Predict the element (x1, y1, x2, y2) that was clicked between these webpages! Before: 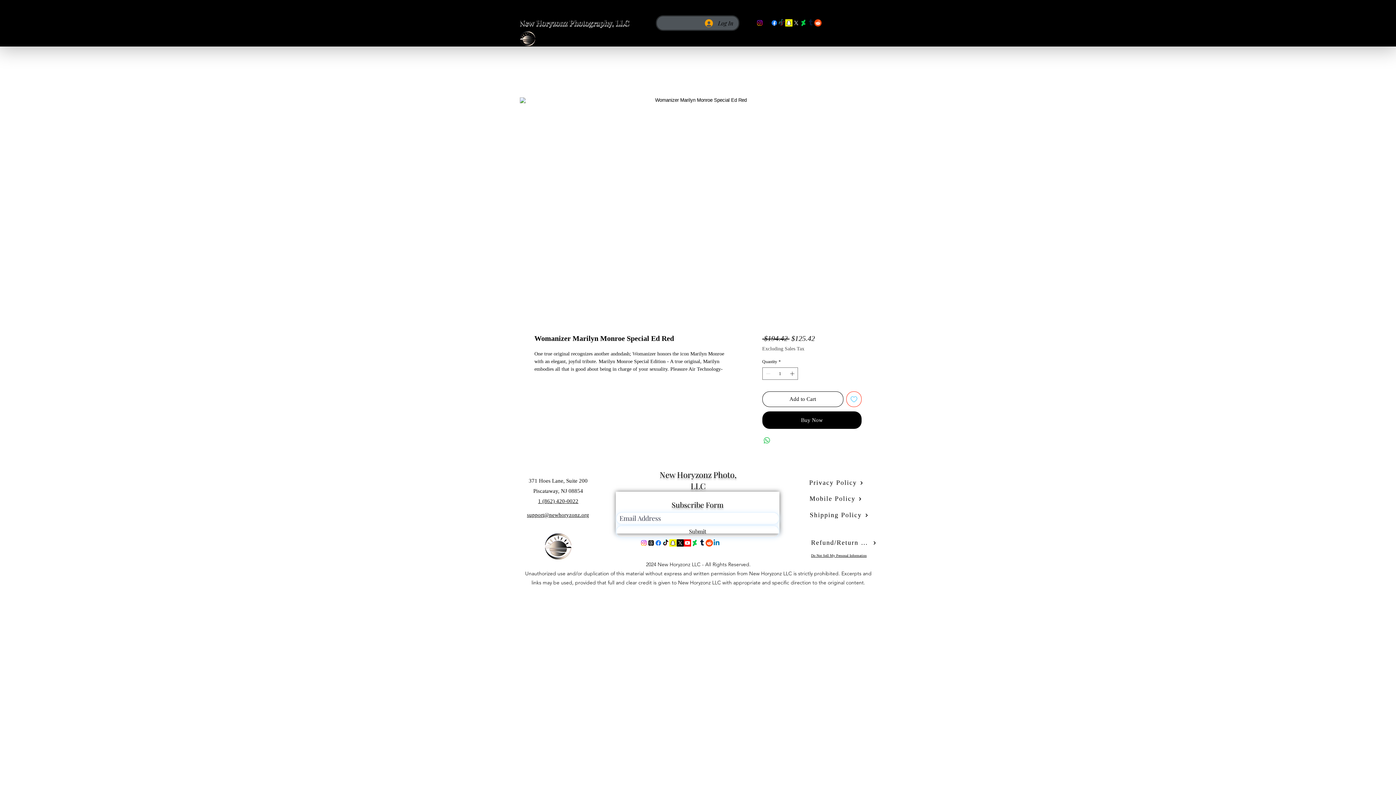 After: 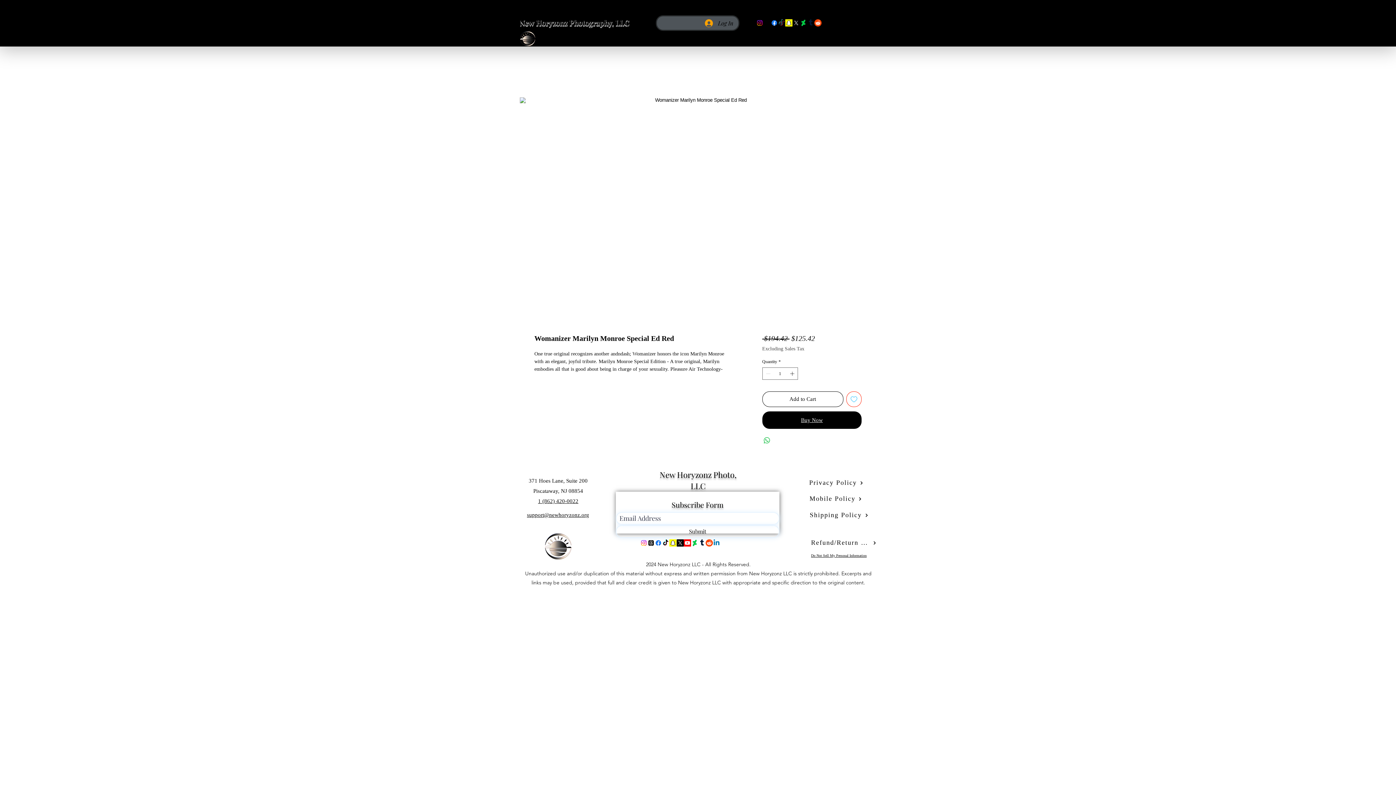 Action: label: Buy Now bbox: (762, 411, 861, 428)